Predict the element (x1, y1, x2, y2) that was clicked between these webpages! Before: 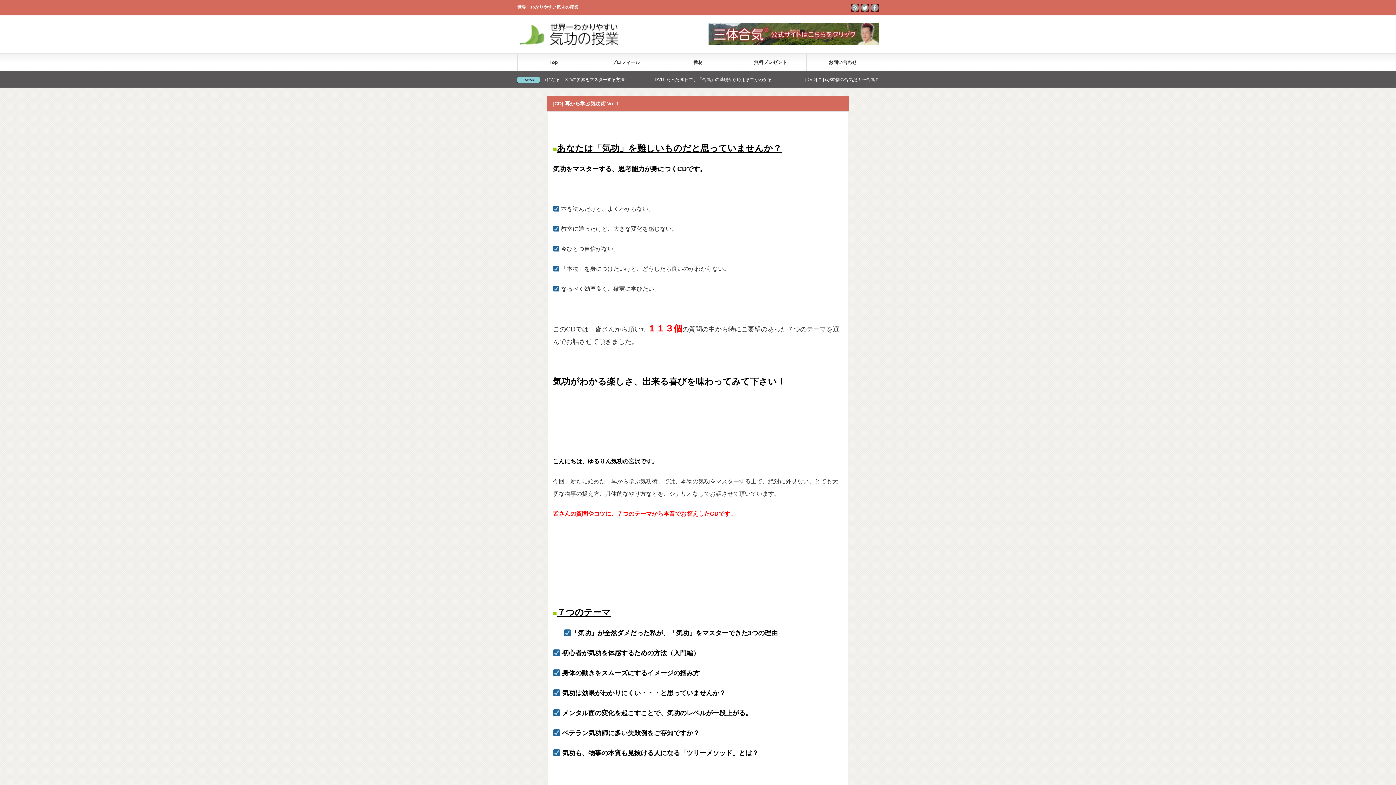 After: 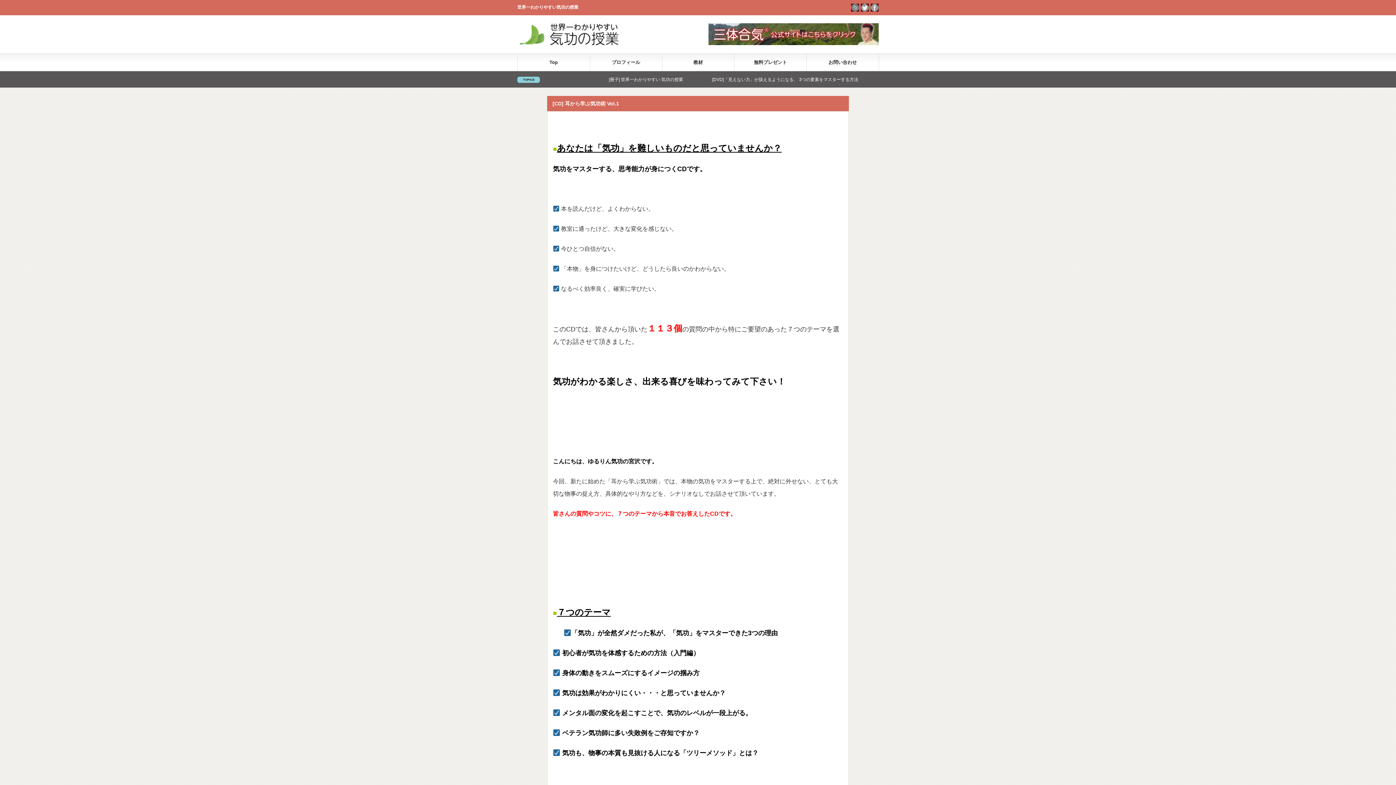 Action: label: rss bbox: (851, 3, 859, 11)